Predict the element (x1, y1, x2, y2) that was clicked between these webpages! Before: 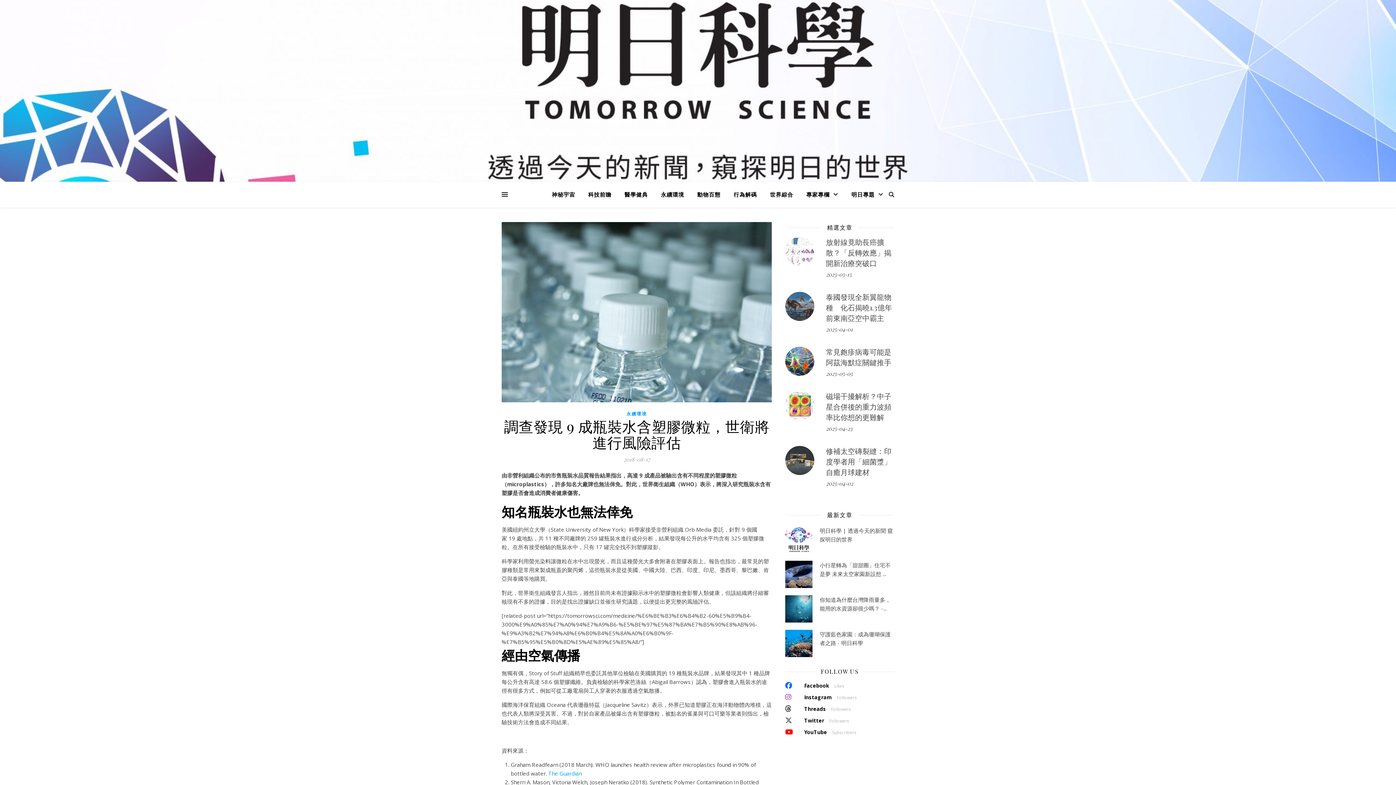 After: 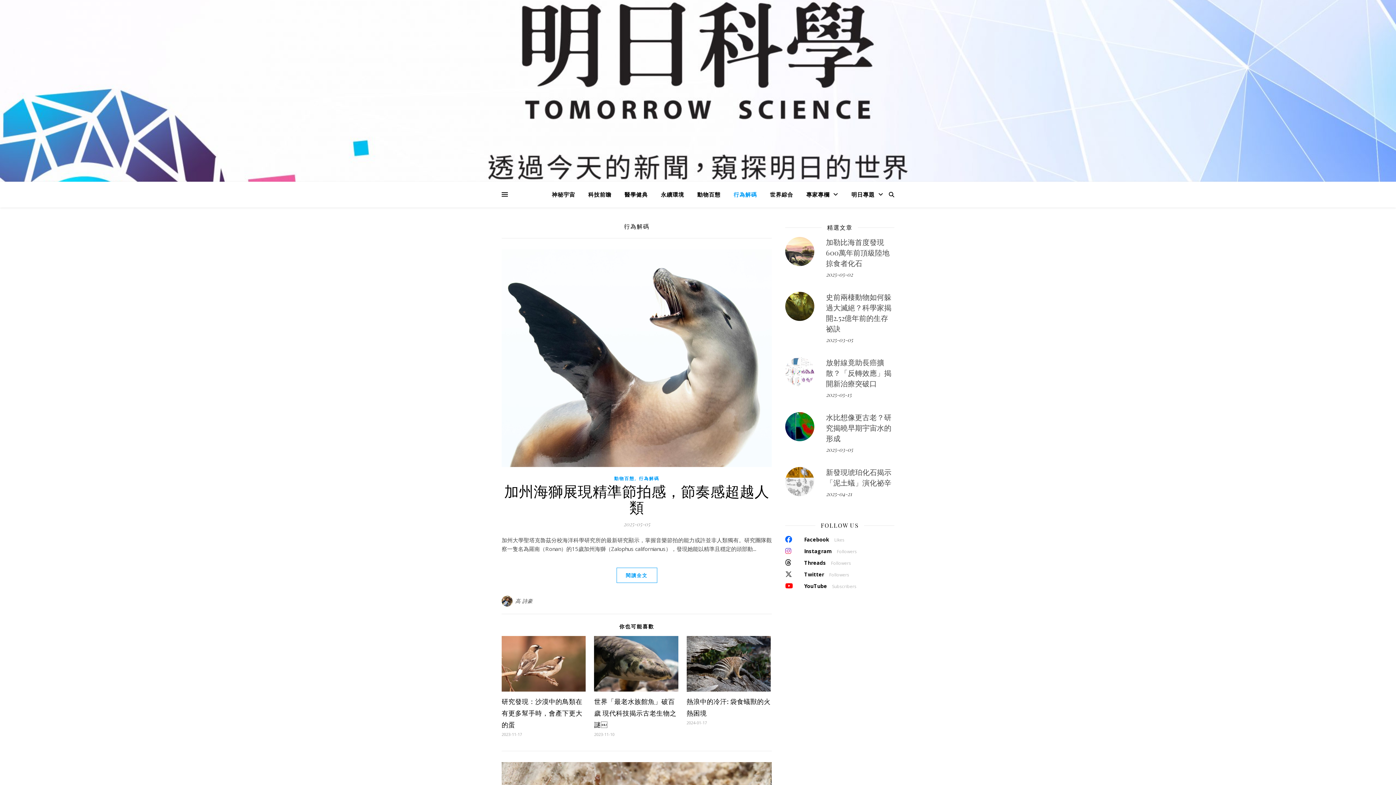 Action: bbox: (728, 181, 762, 207) label: 行為解碼